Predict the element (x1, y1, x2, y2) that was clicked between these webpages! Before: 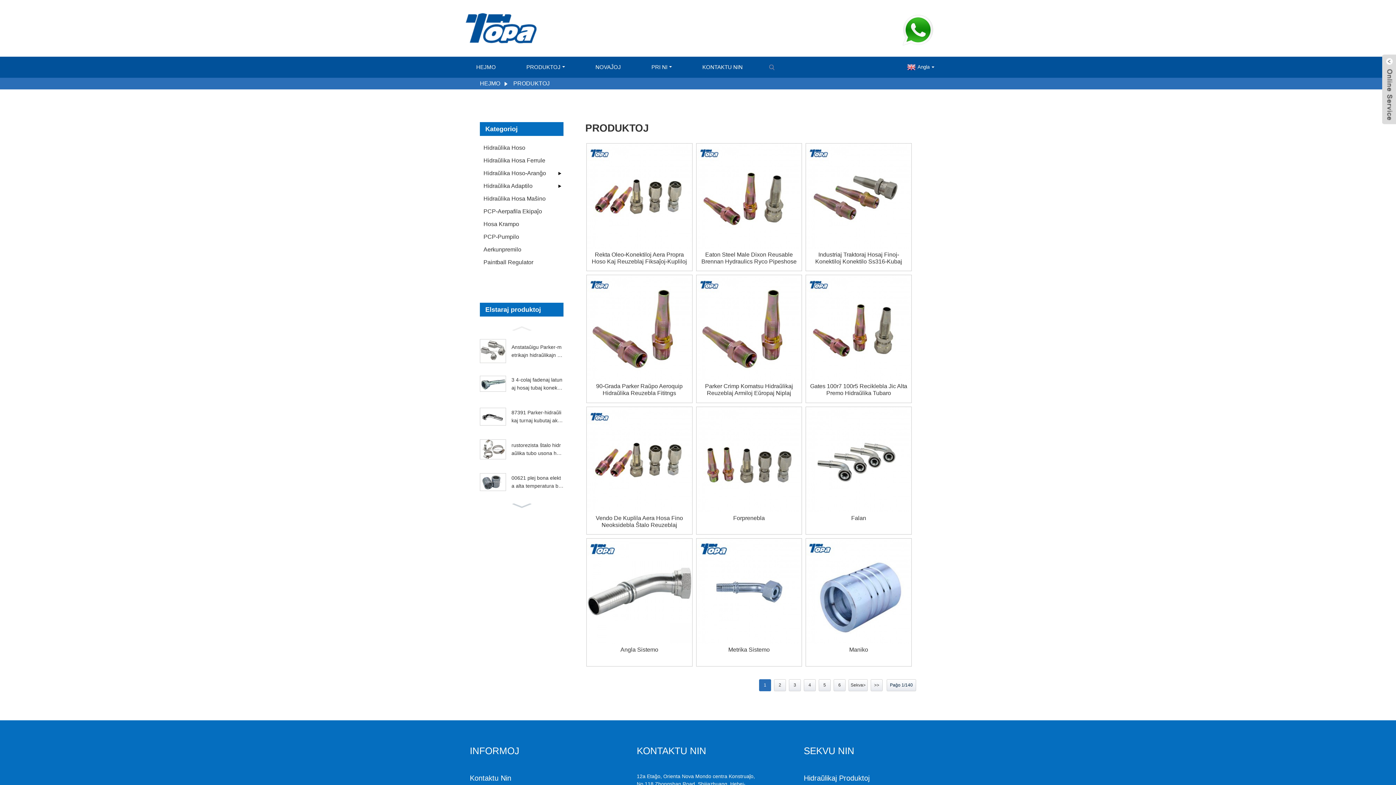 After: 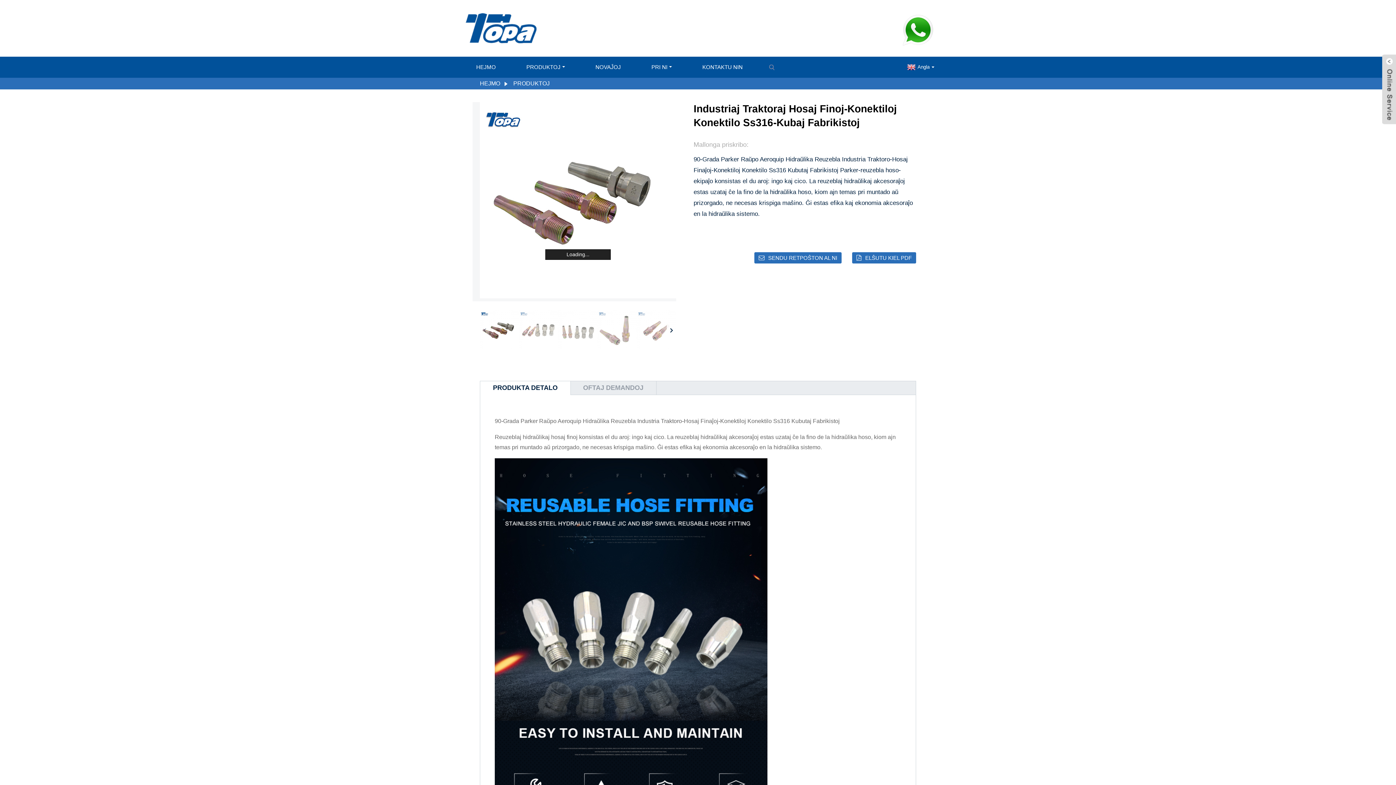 Action: bbox: (806, 192, 911, 198)